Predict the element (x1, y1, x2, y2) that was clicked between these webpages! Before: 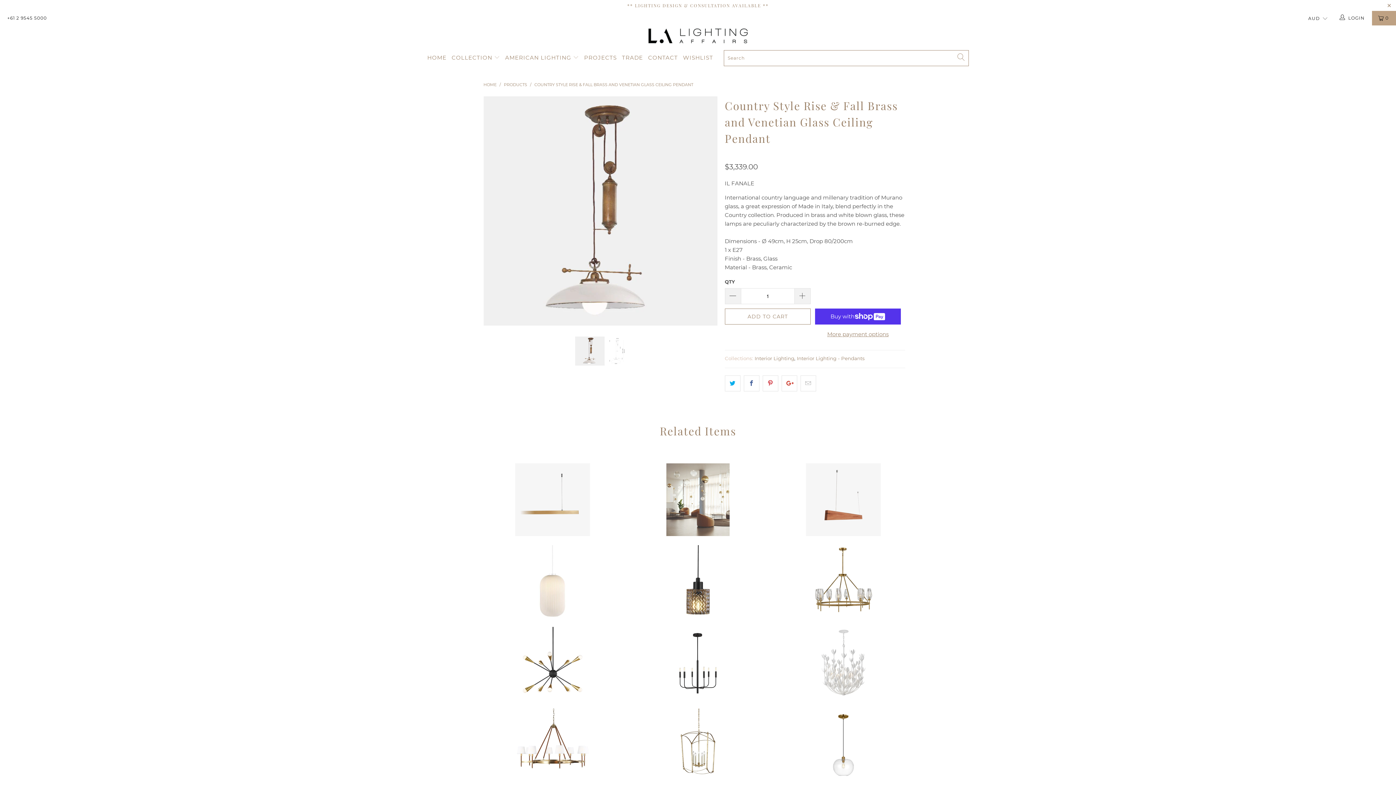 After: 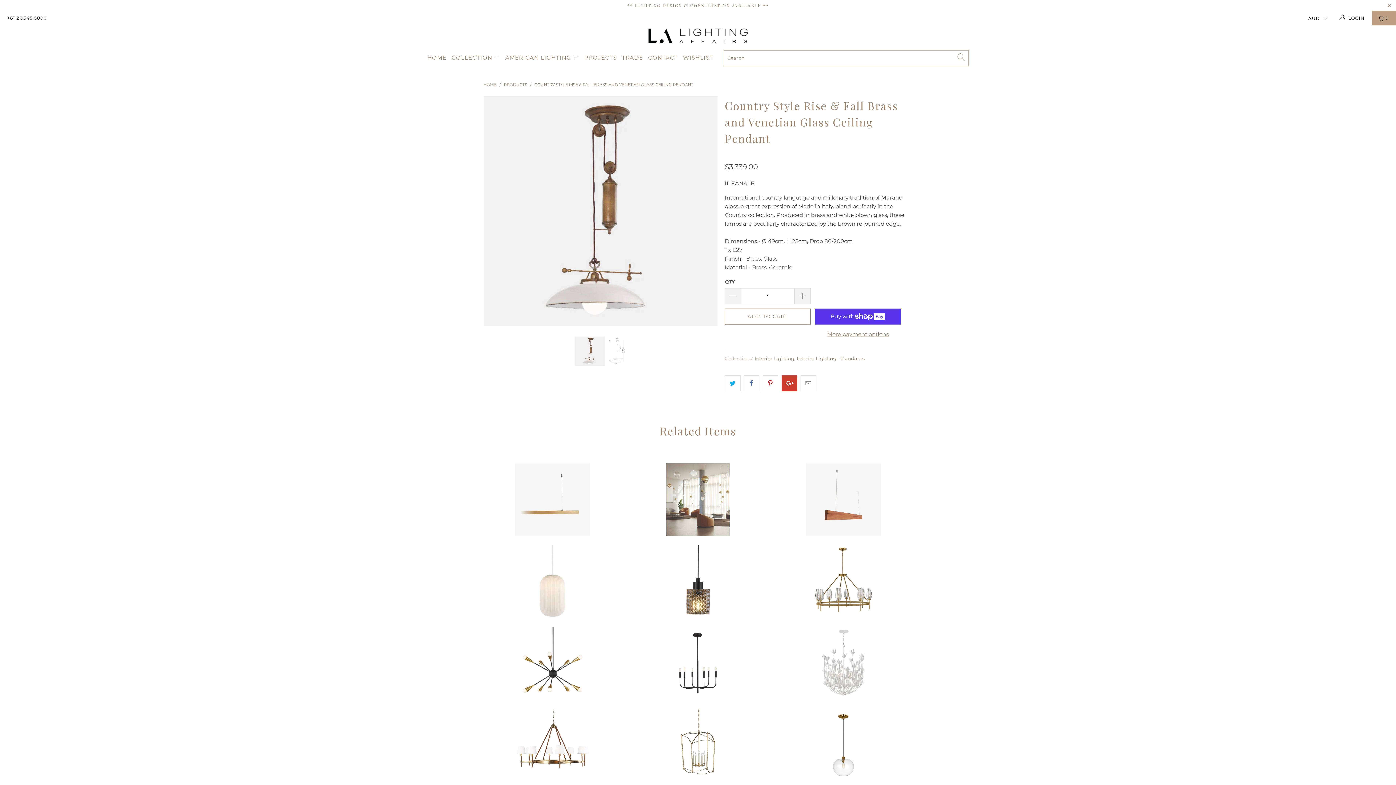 Action: bbox: (781, 375, 797, 391)